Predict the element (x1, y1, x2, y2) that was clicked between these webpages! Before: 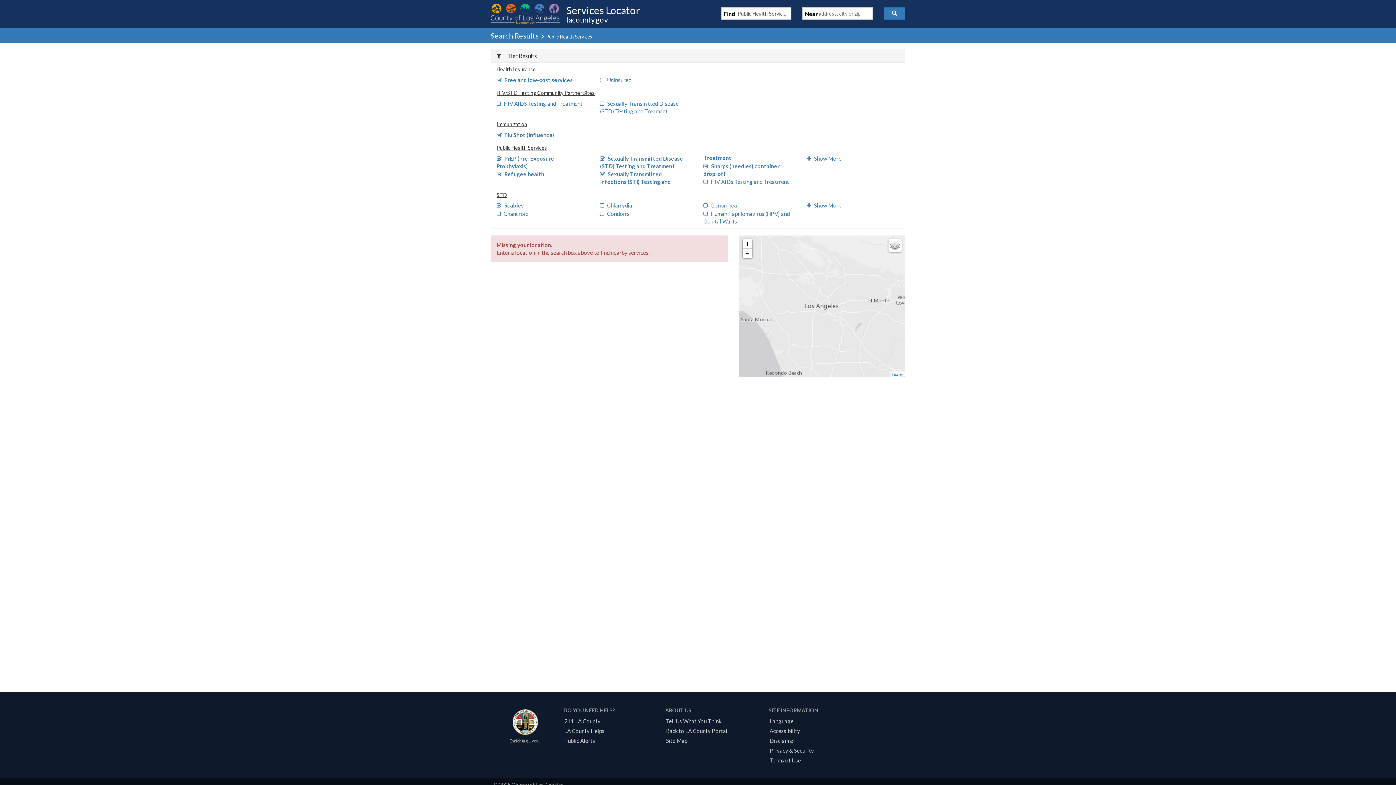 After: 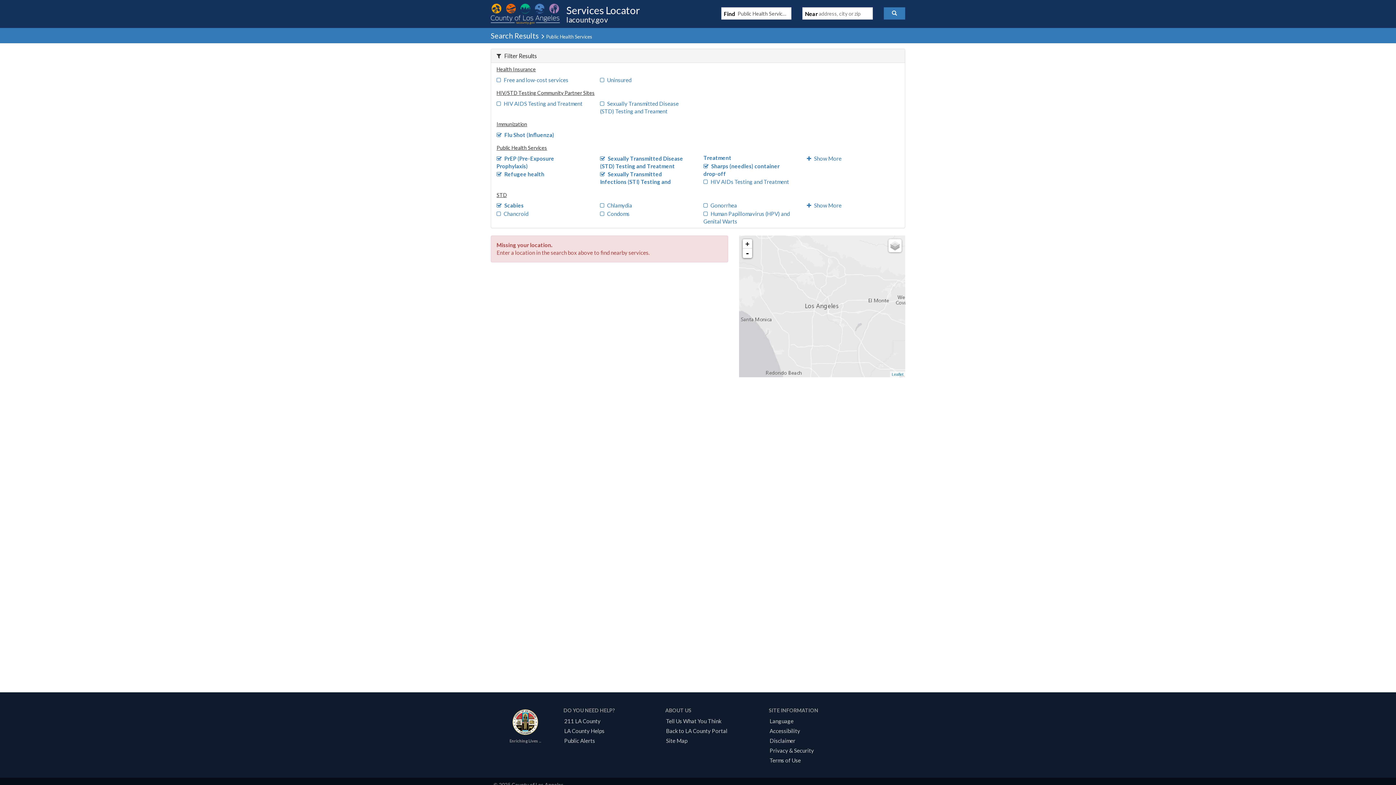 Action: label: Free and low-cost services bbox: (496, 76, 572, 83)